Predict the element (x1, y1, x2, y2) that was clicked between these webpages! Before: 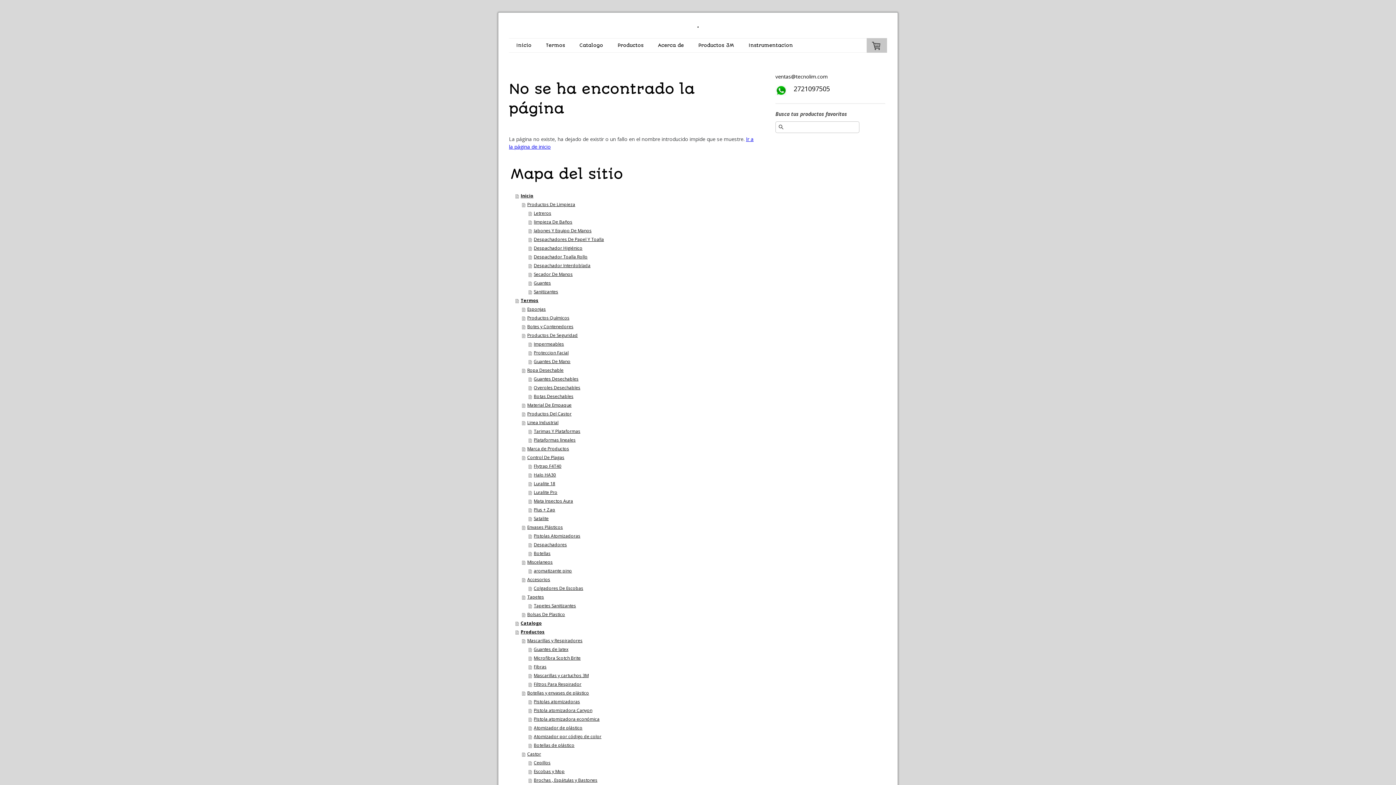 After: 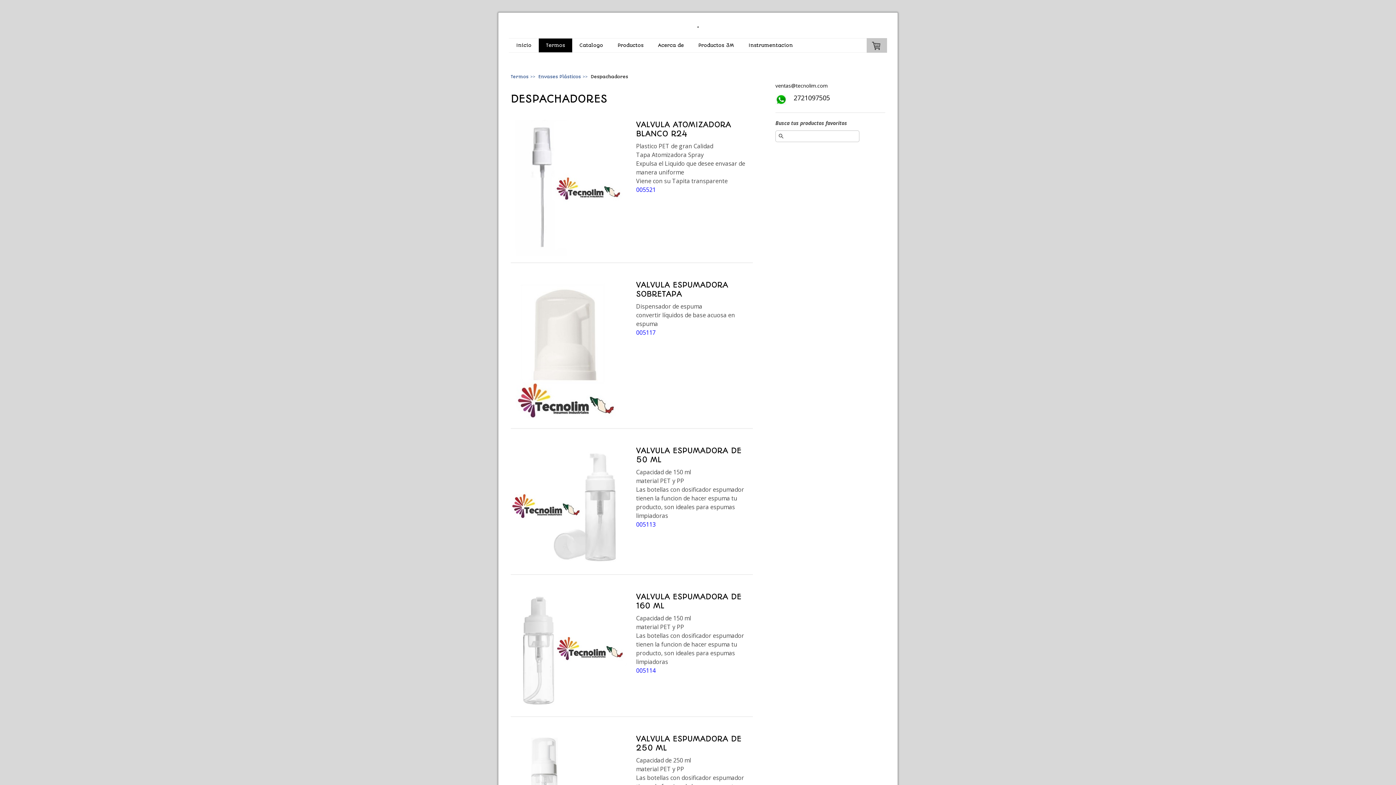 Action: label: Despachadores bbox: (528, 540, 754, 549)